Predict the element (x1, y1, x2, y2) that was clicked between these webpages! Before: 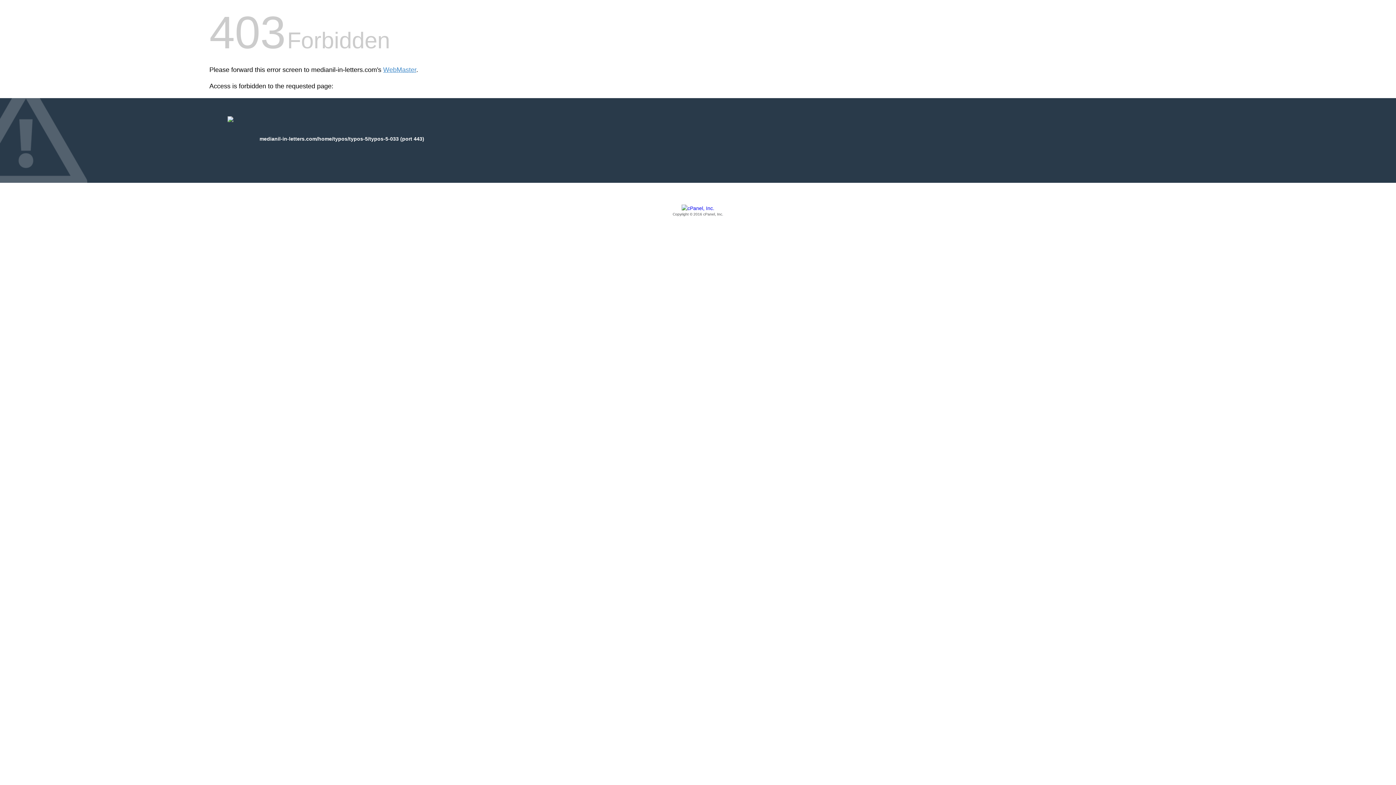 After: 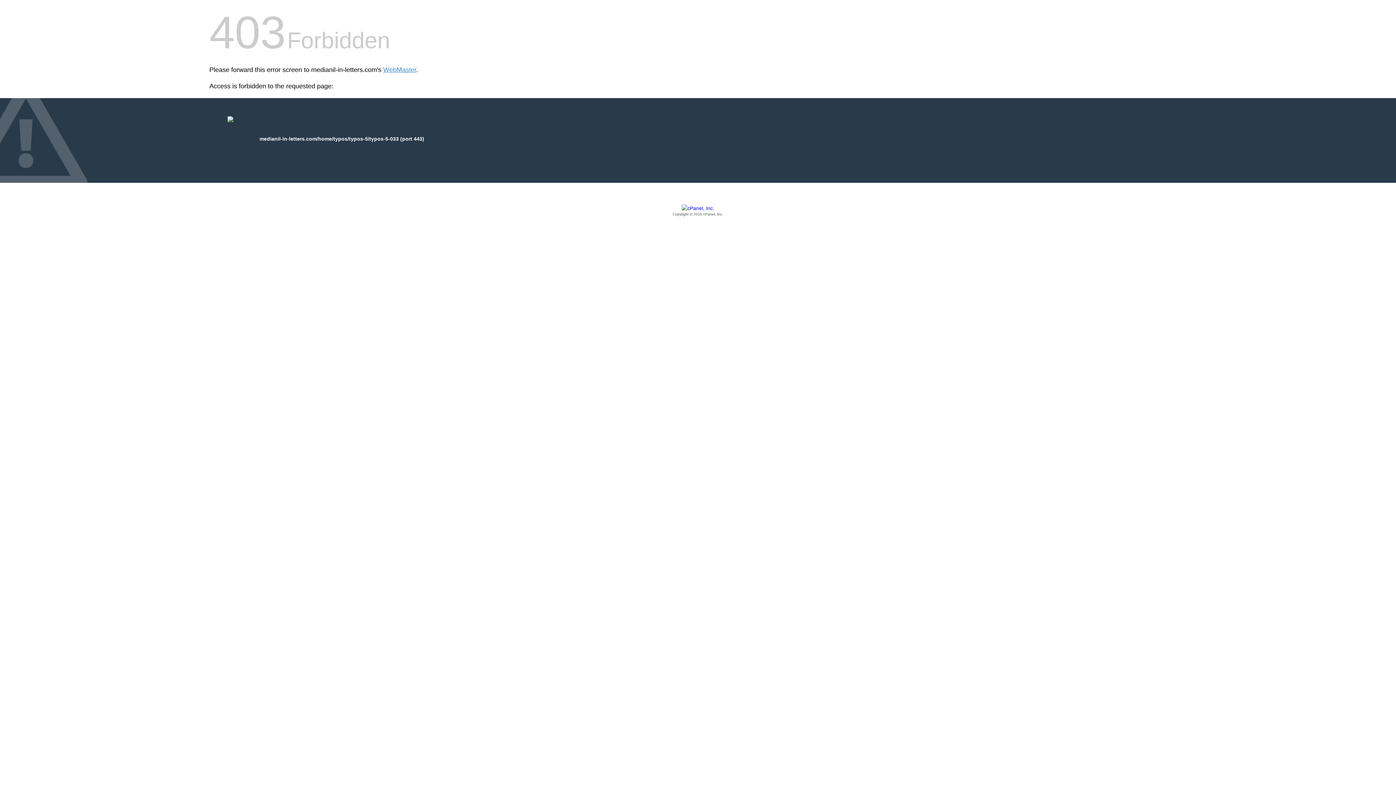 Action: label: Copyright © 2016 cPanel, Inc. bbox: (209, 205, 1186, 217)